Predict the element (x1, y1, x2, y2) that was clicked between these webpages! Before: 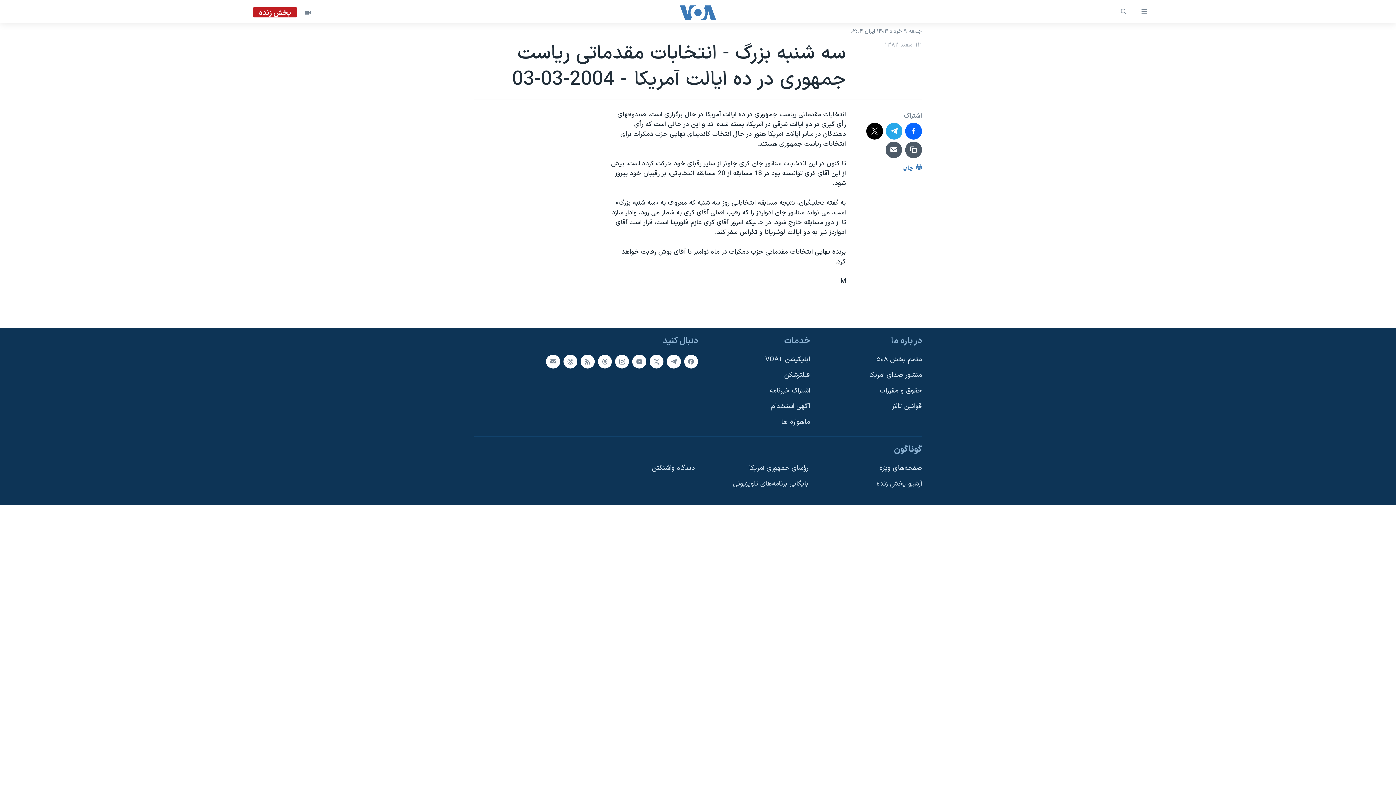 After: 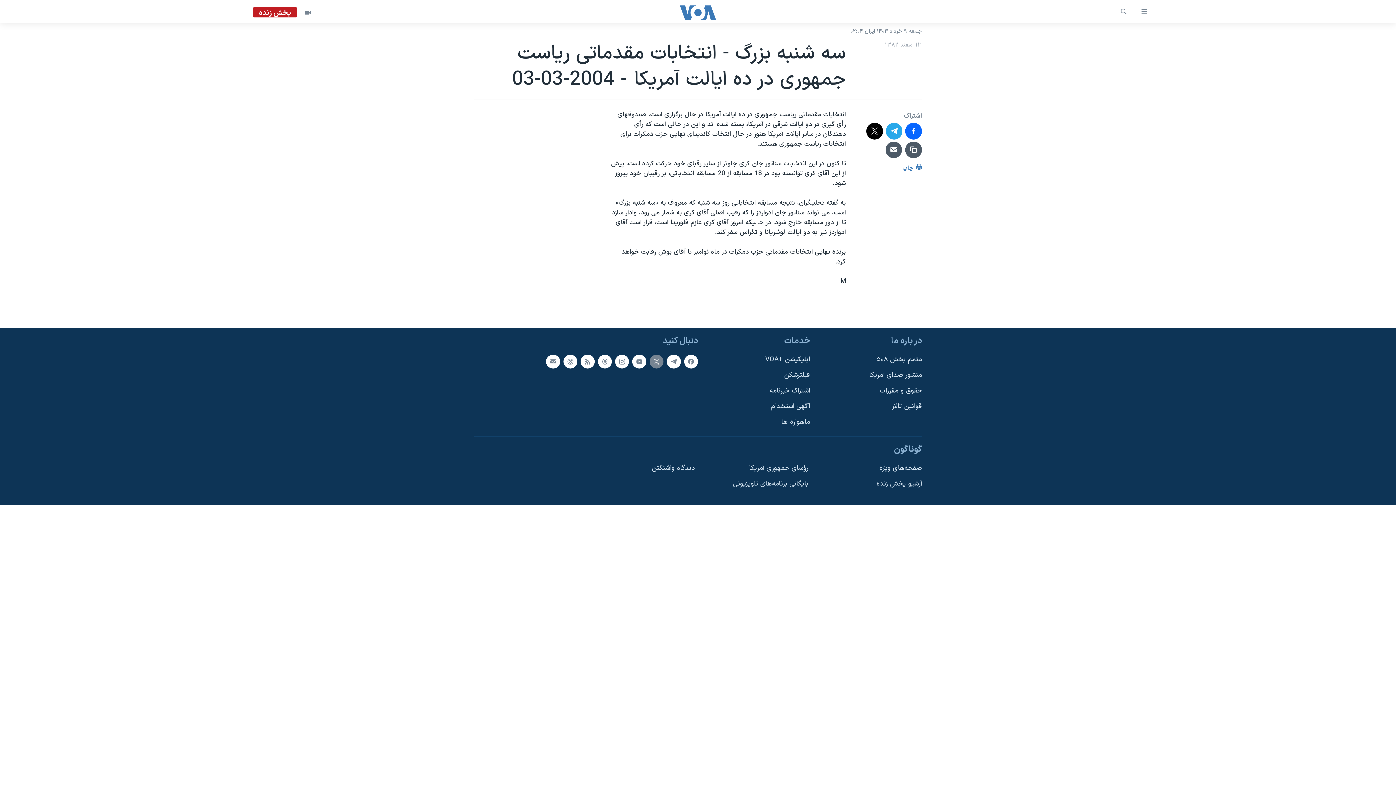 Action: bbox: (649, 354, 663, 368)